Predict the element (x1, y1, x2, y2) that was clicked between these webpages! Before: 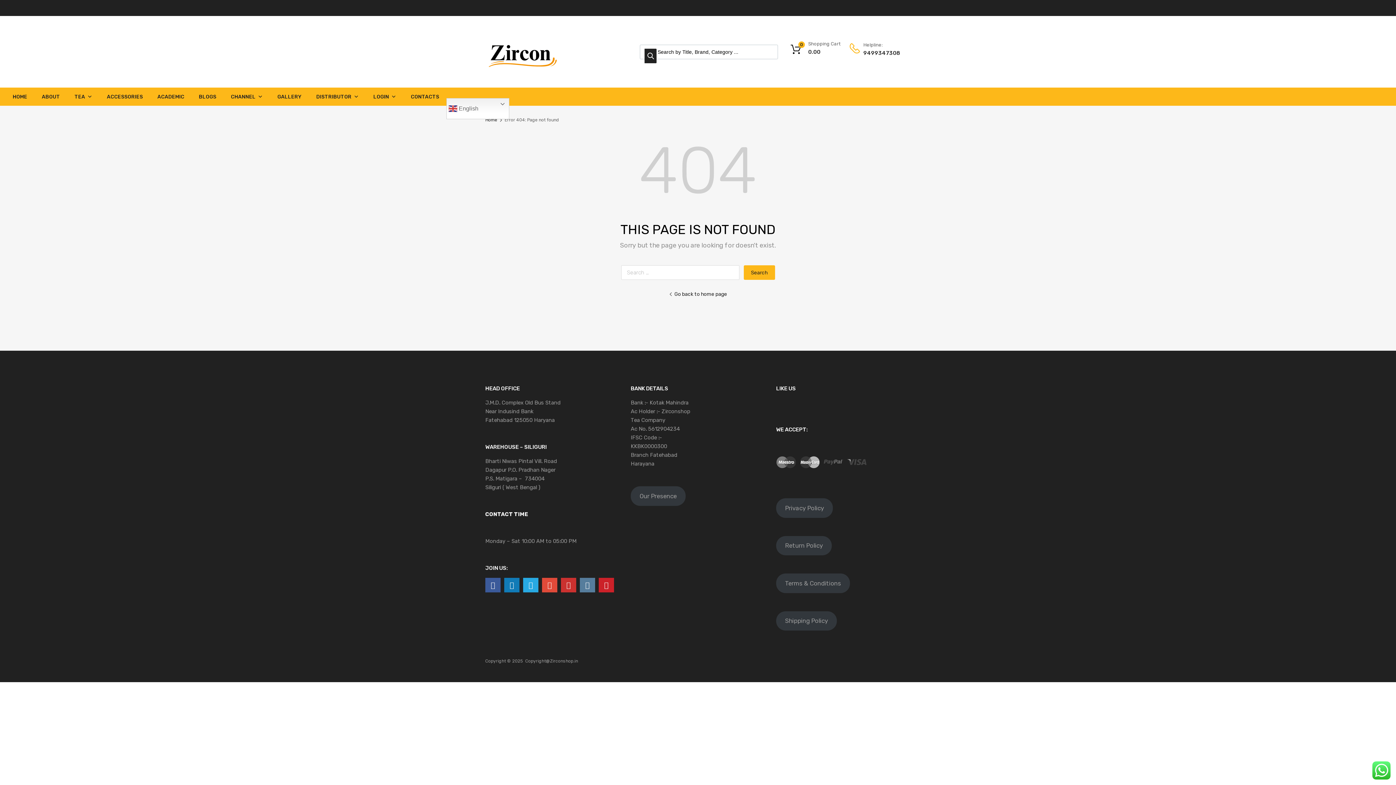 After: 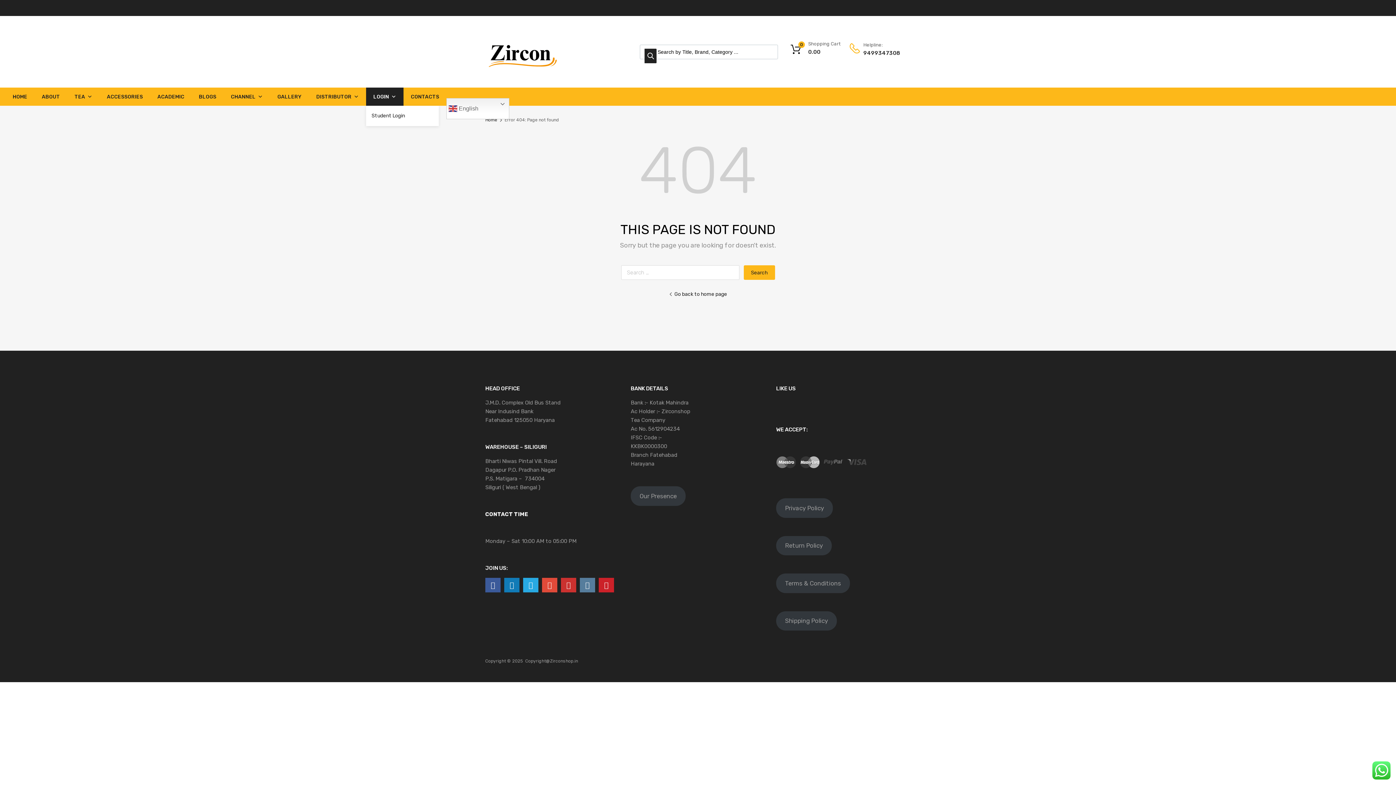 Action: label: LOGIN bbox: (366, 87, 403, 105)